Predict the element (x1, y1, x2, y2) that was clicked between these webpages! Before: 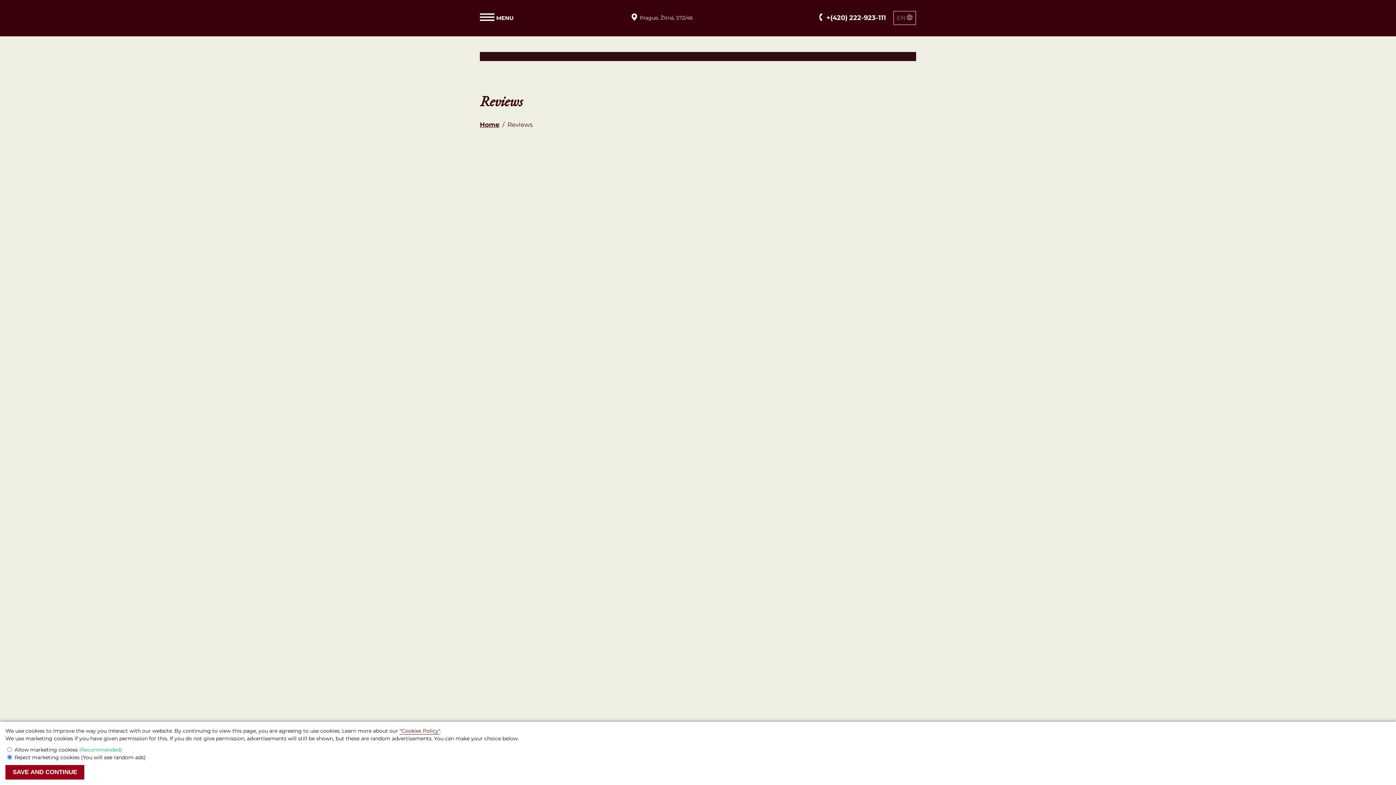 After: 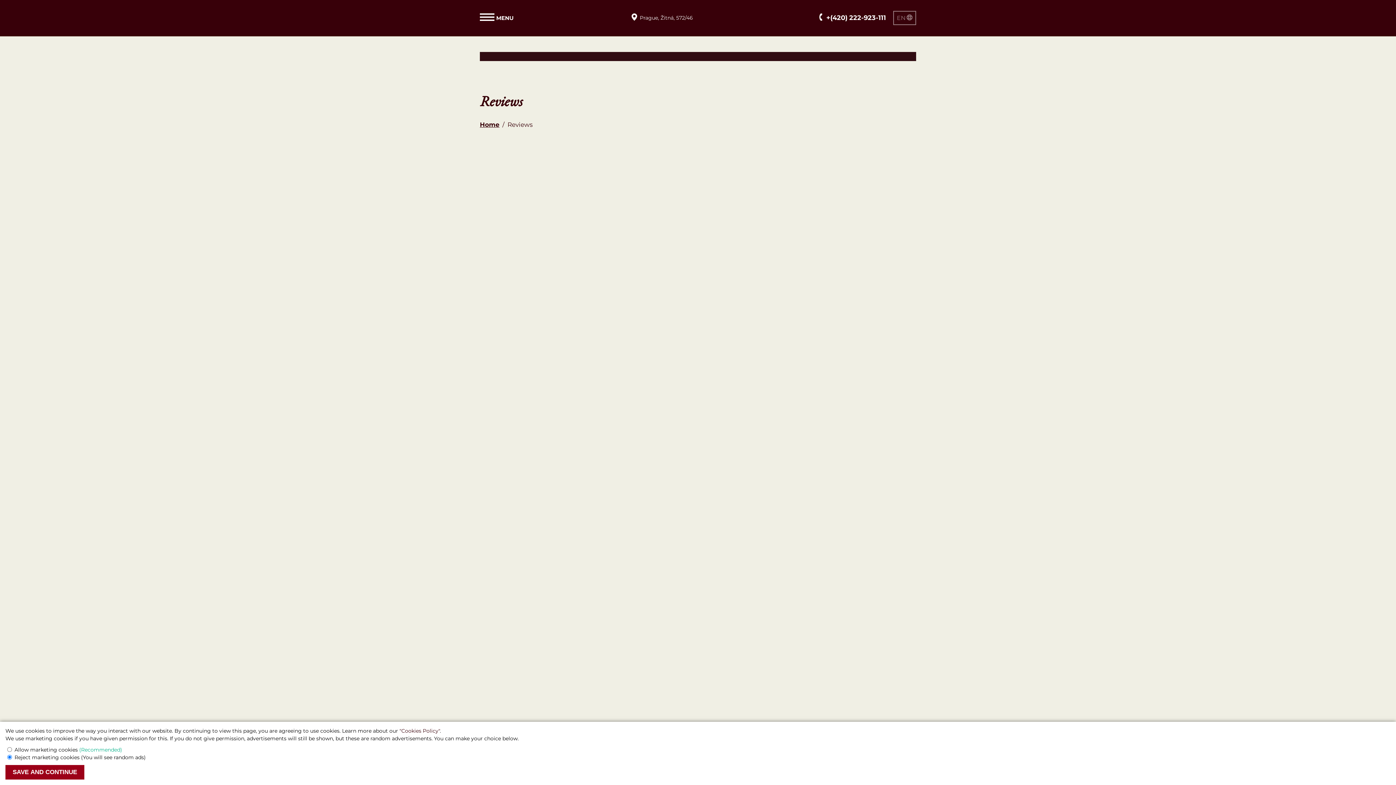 Action: label: "Cookies Policy" bbox: (399, 728, 440, 734)